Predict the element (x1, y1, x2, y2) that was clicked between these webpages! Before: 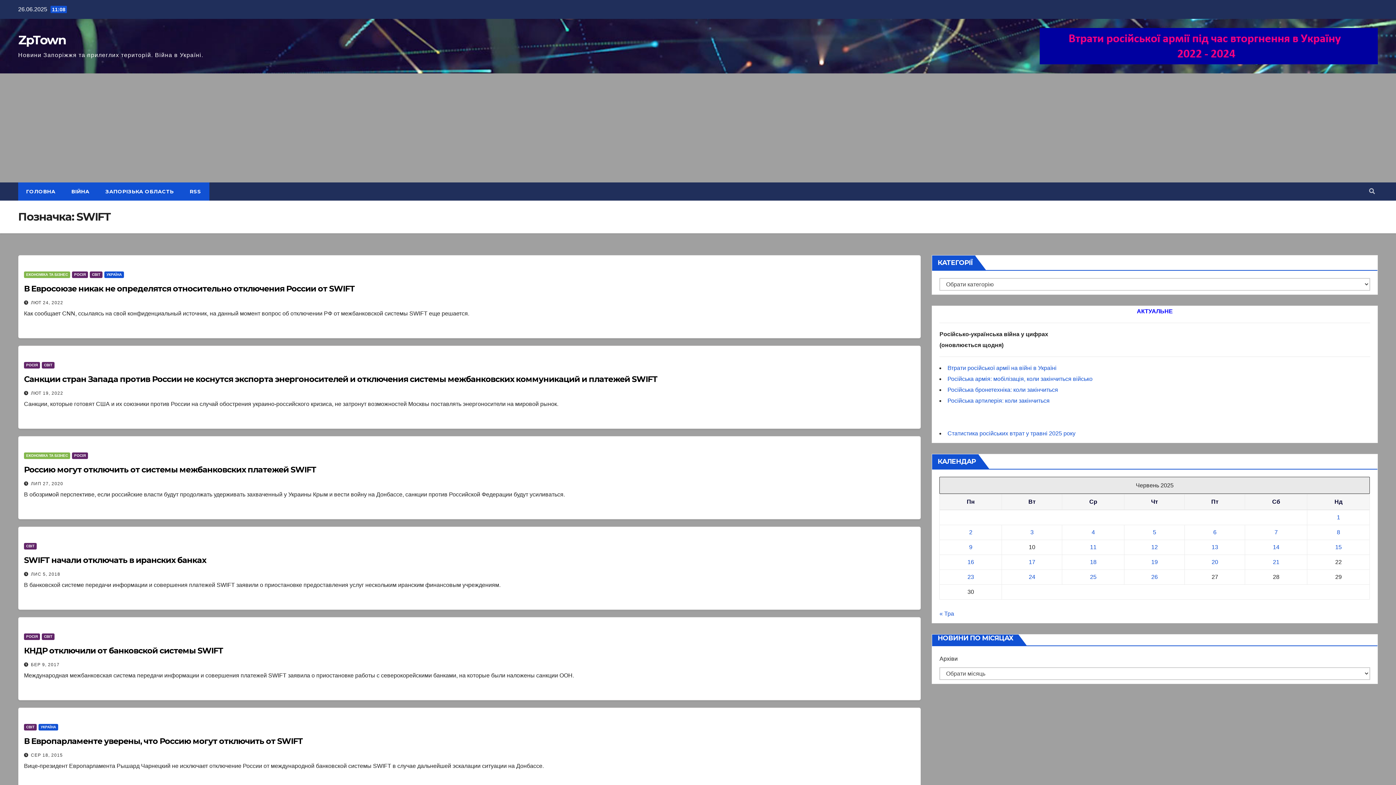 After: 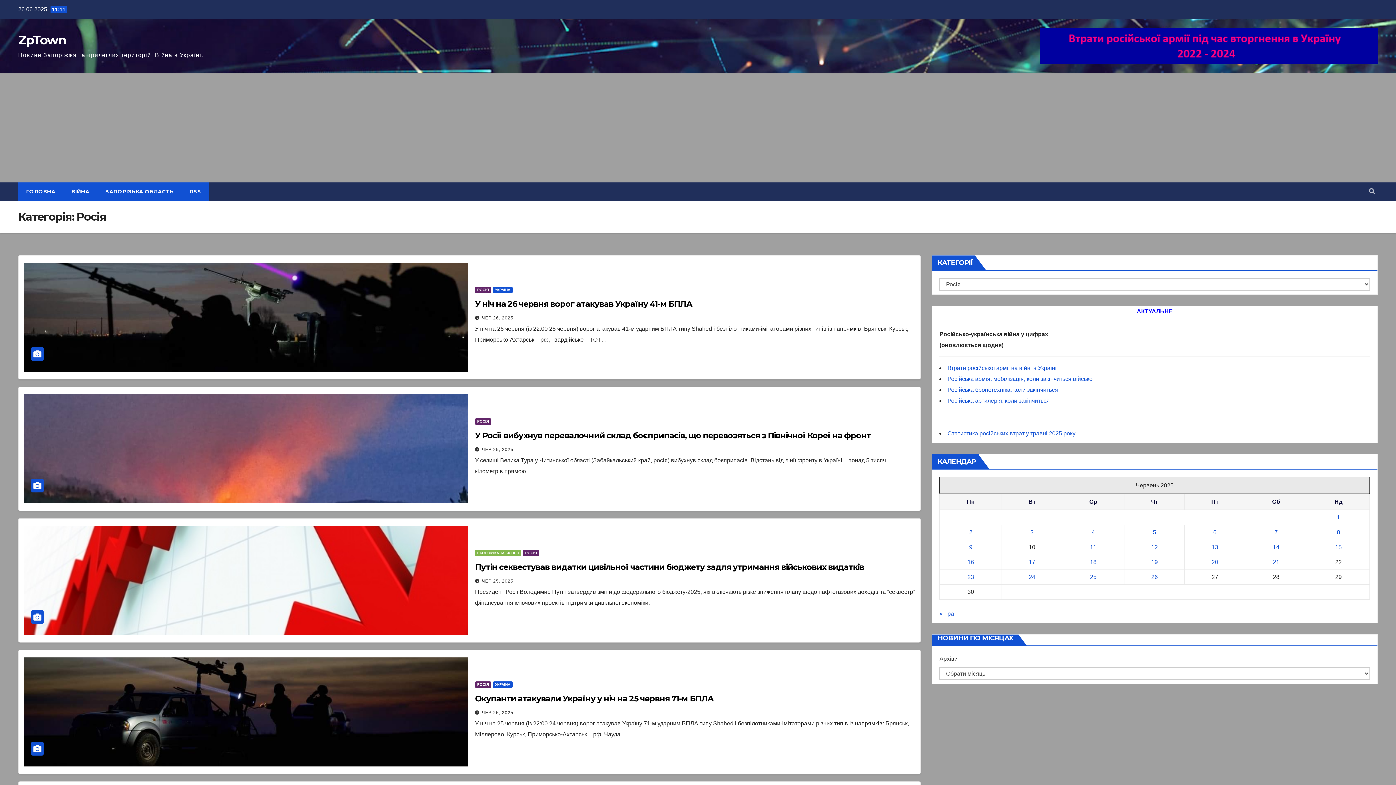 Action: label: РОСІЯ bbox: (72, 271, 88, 278)